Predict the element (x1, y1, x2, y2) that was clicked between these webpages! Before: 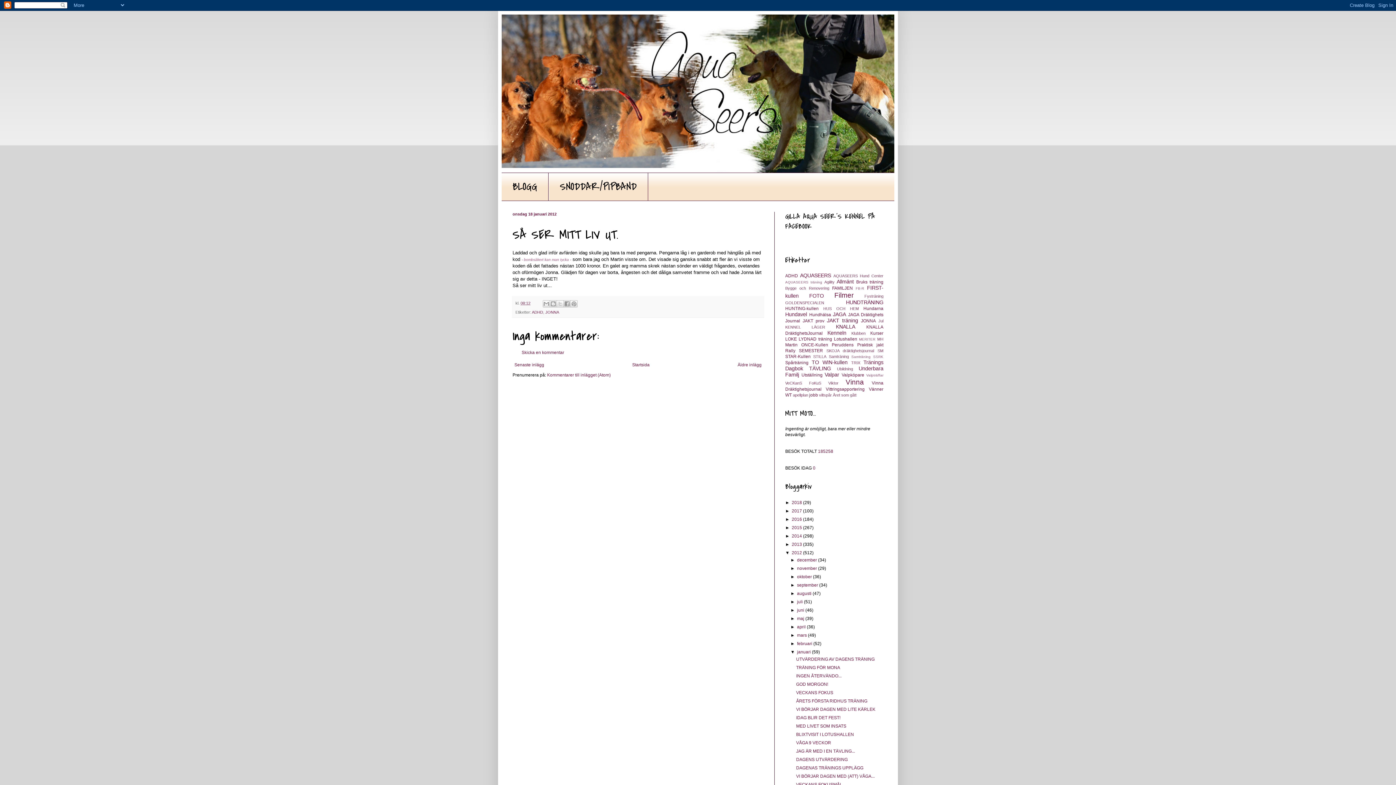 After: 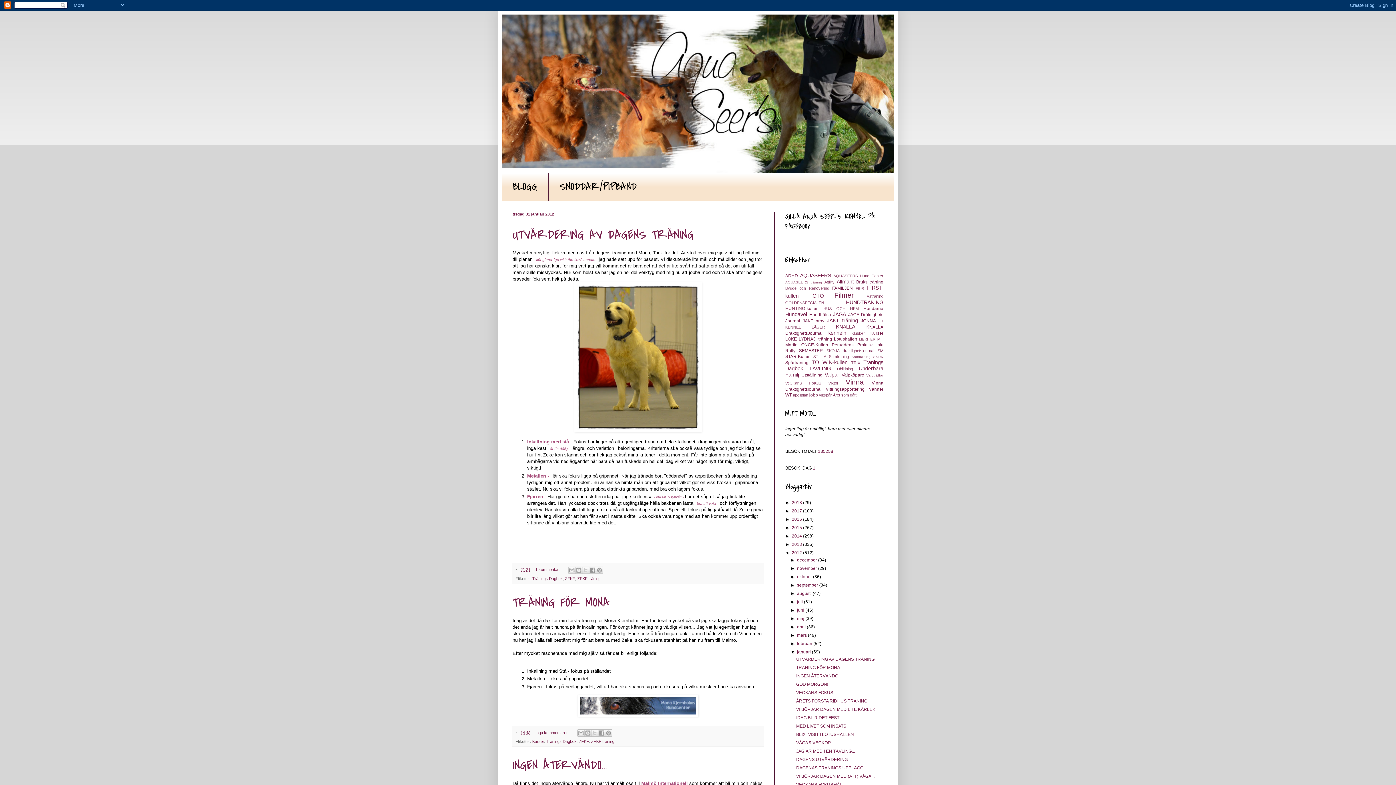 Action: bbox: (797, 649, 812, 654) label: januari 